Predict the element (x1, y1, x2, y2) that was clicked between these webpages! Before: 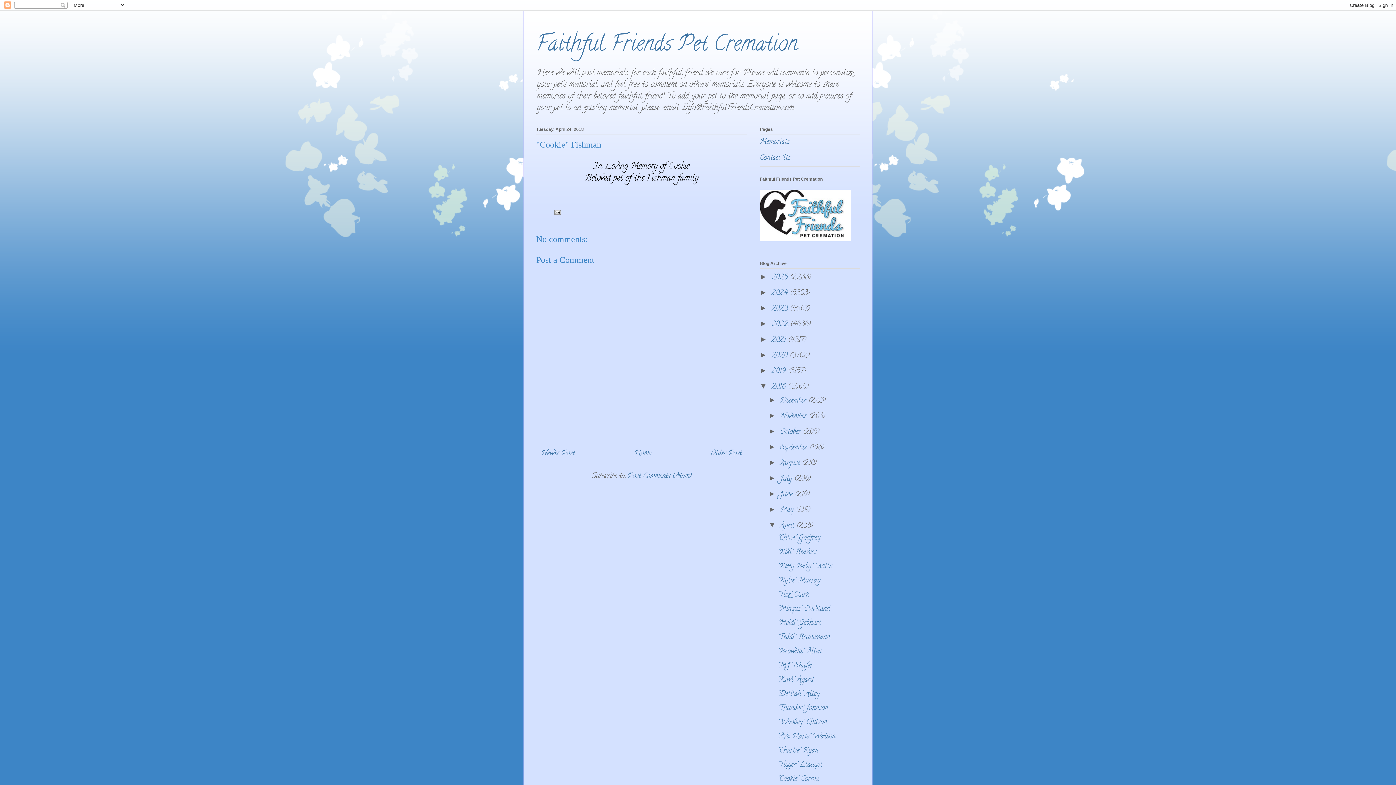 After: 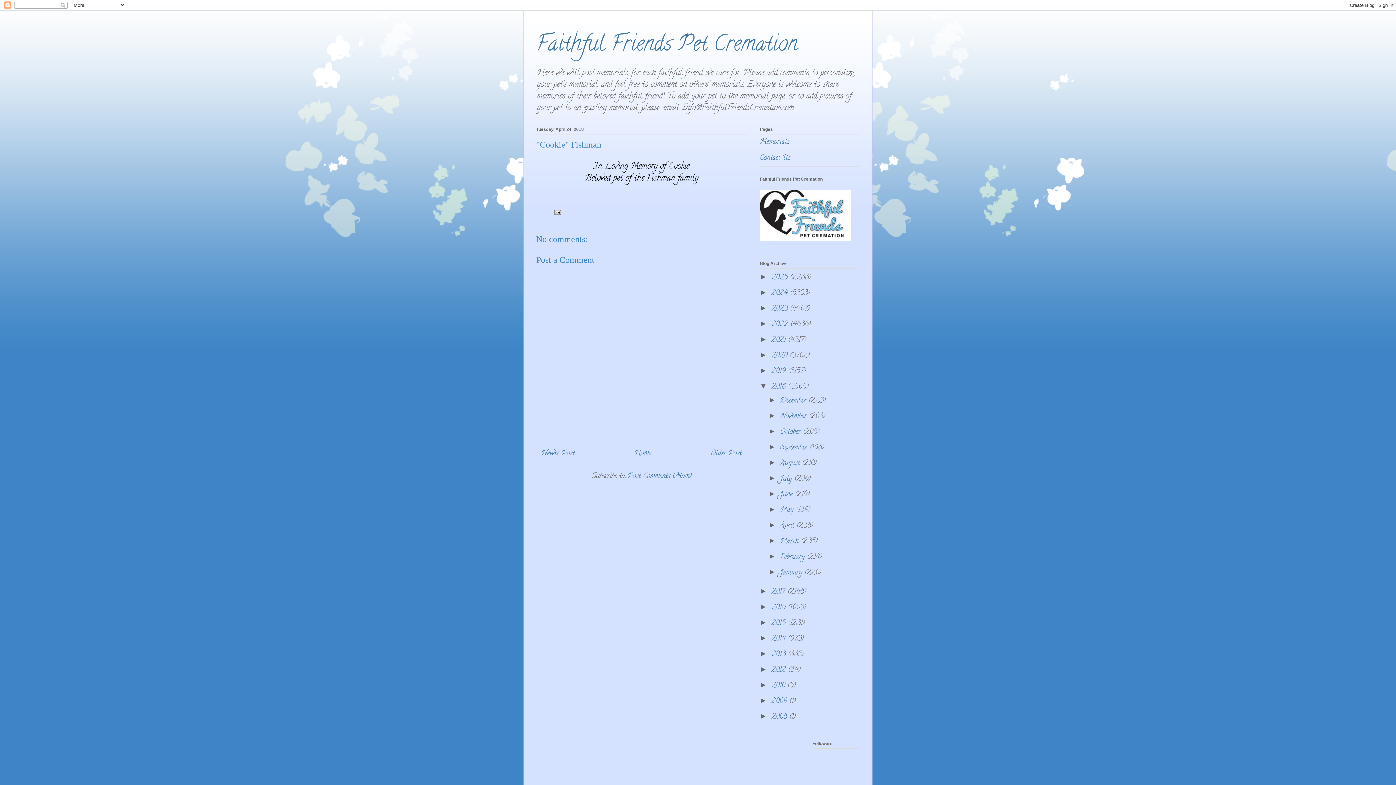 Action: bbox: (768, 521, 780, 529) label: ▼  